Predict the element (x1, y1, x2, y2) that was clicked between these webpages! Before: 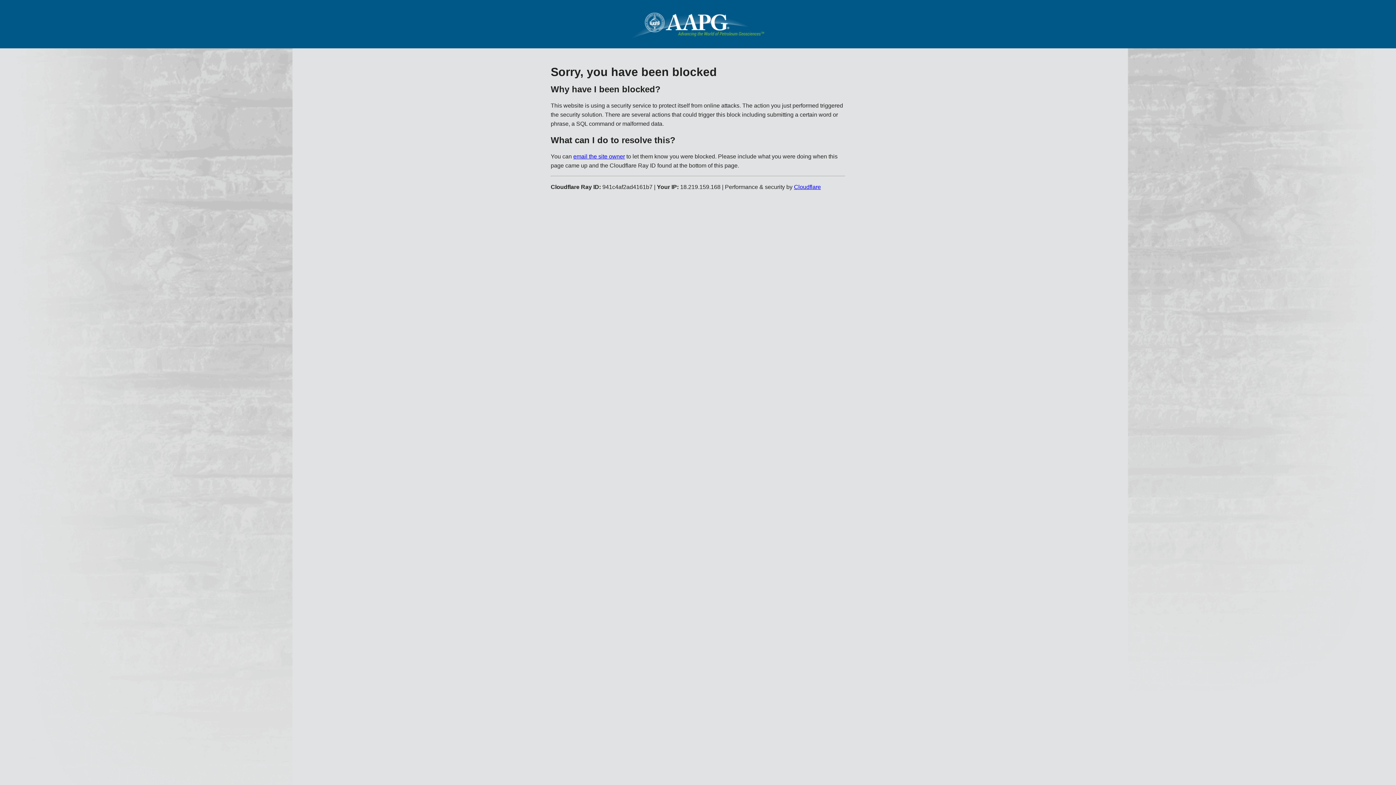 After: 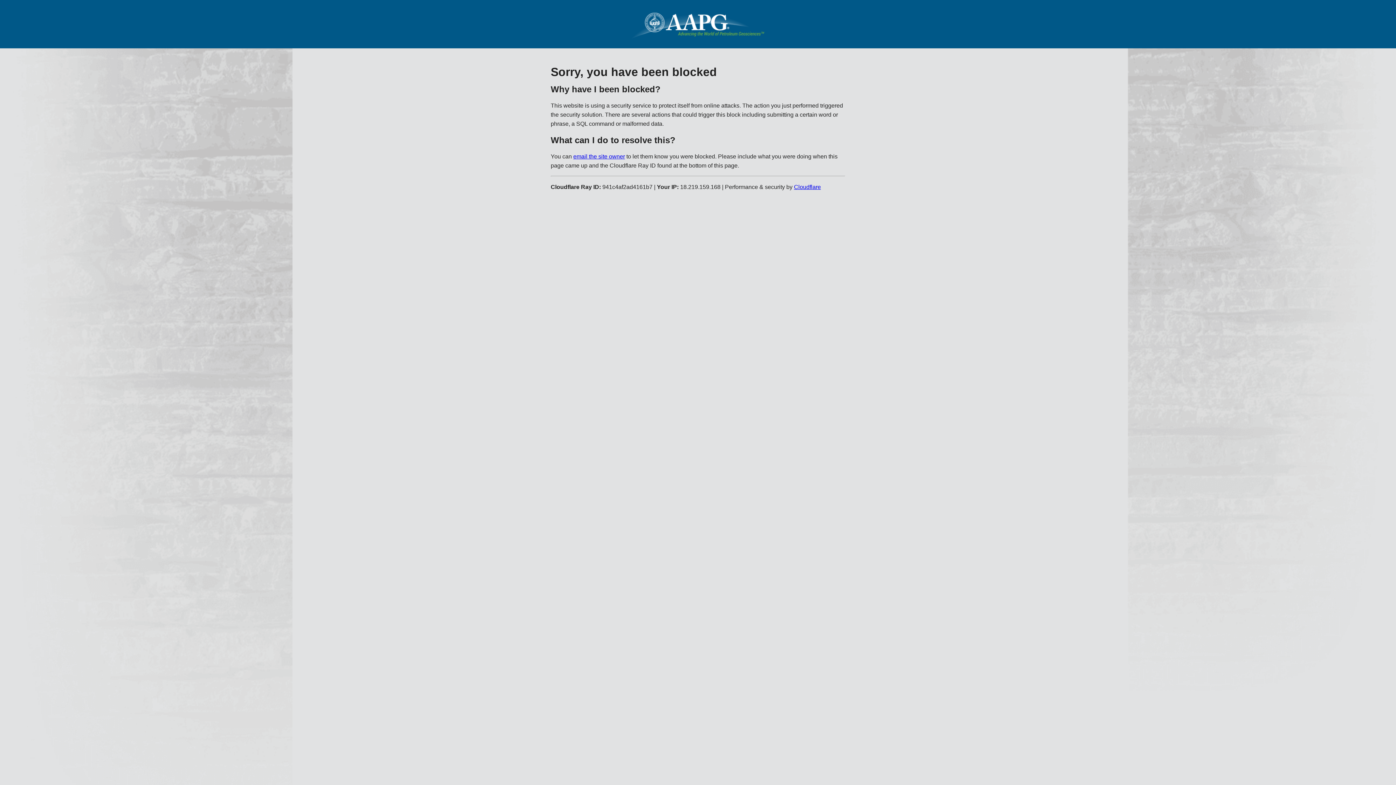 Action: bbox: (794, 183, 821, 190) label: Cloudflare